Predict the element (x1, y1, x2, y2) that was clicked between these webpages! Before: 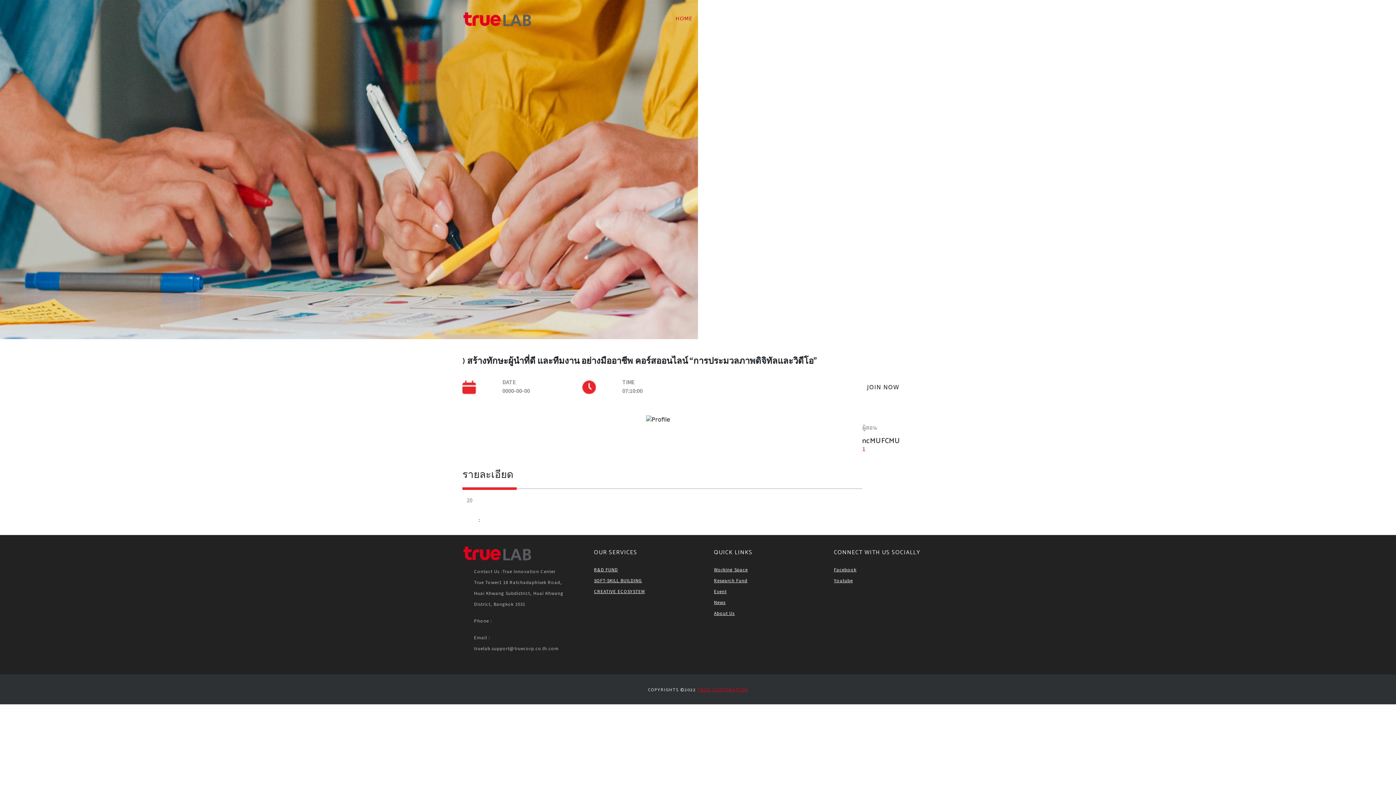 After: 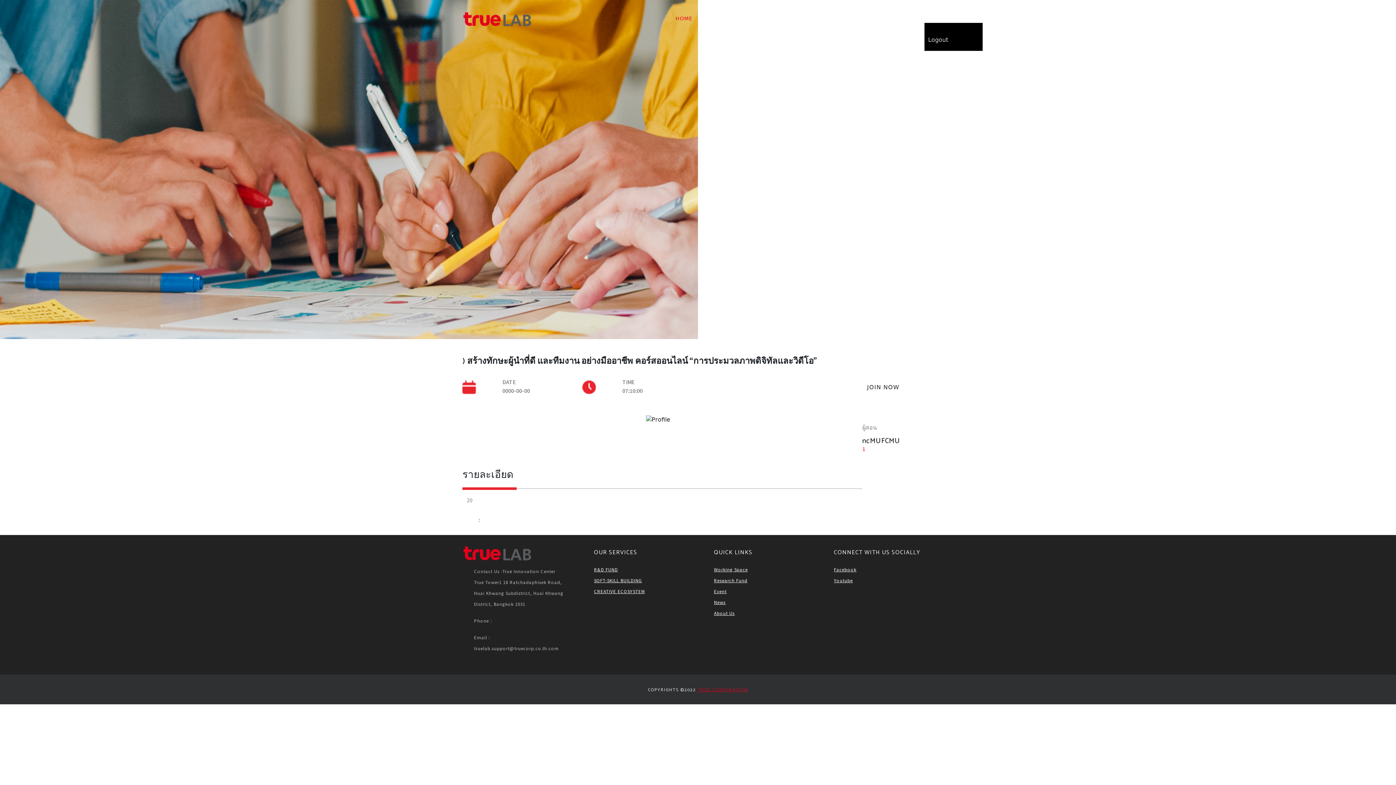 Action: bbox: (922, 11, 933, 25)